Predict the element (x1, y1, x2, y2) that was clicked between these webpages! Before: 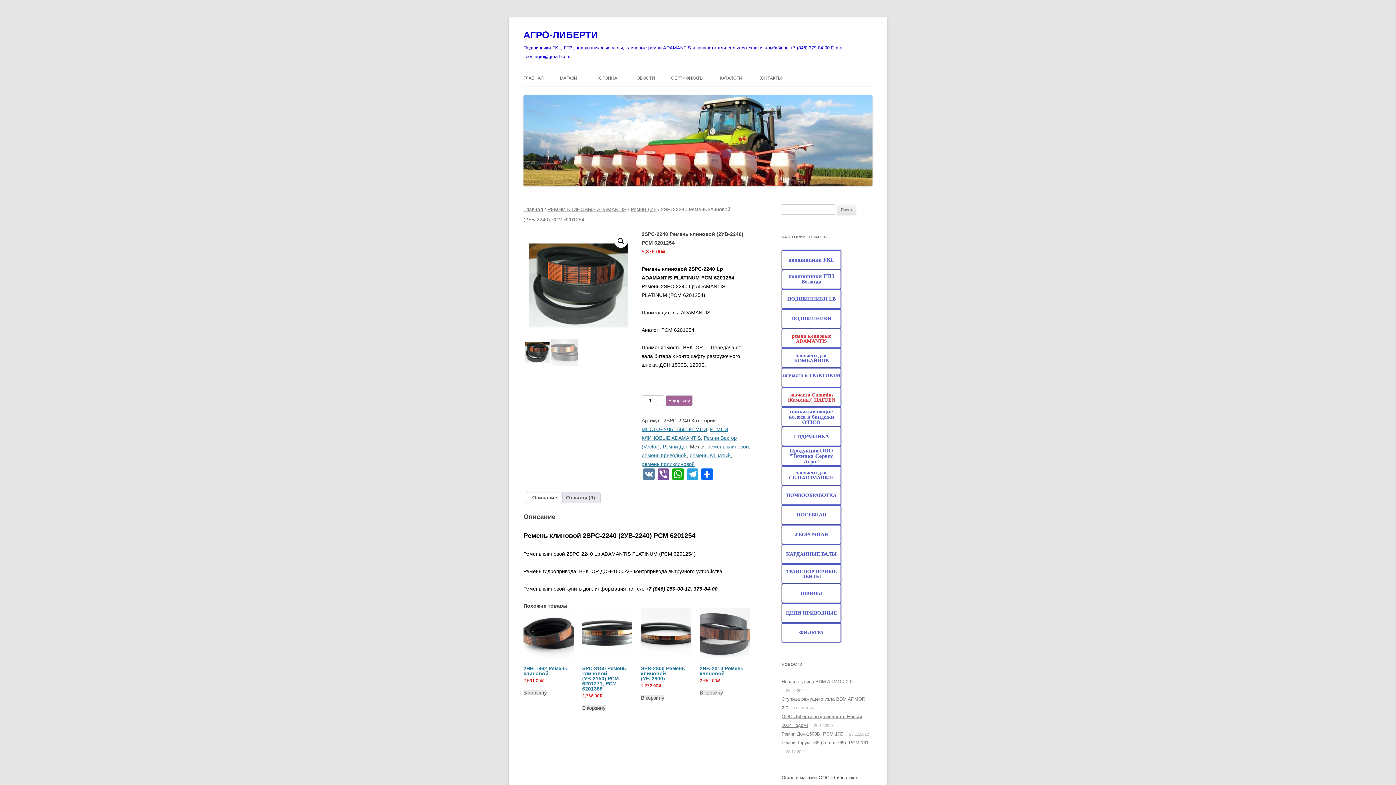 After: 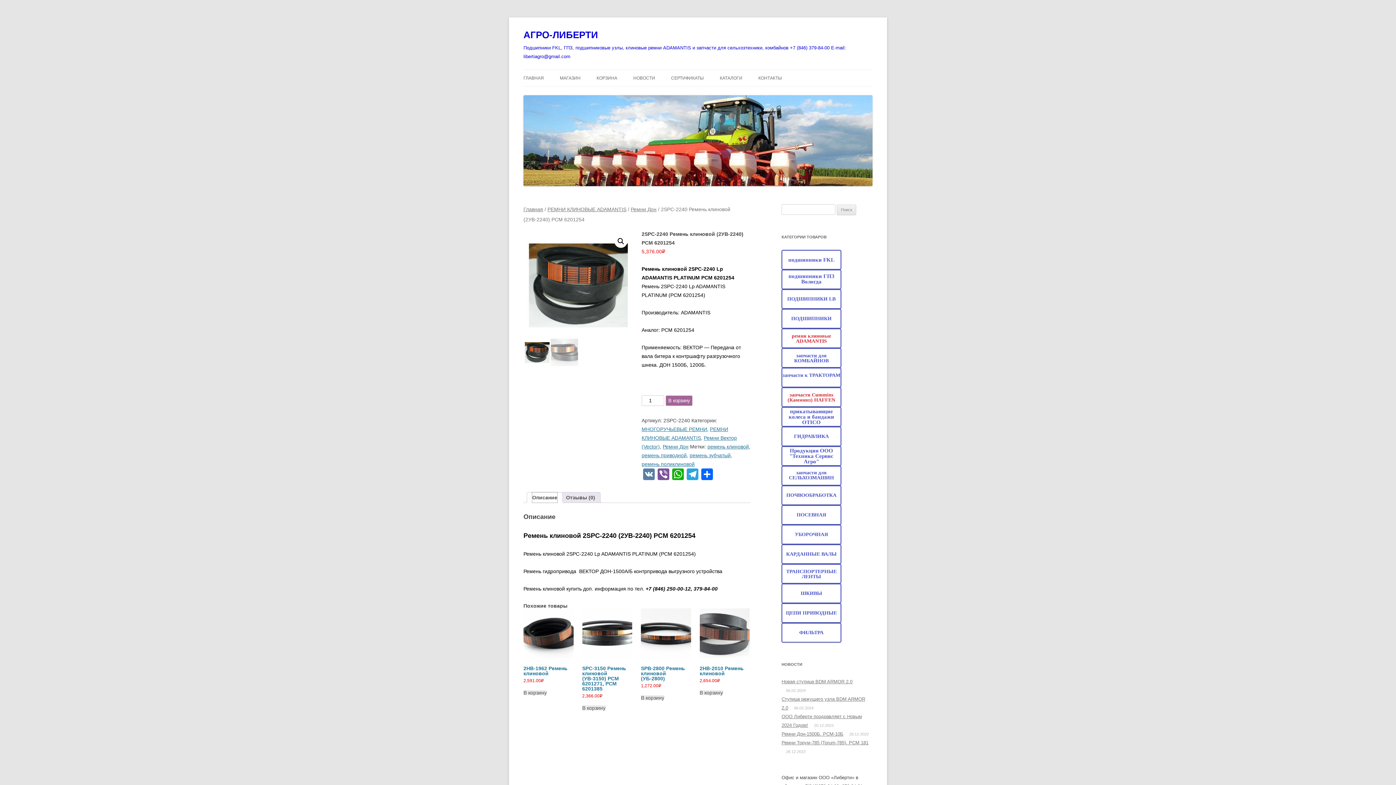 Action: bbox: (532, 492, 557, 502) label: Описание